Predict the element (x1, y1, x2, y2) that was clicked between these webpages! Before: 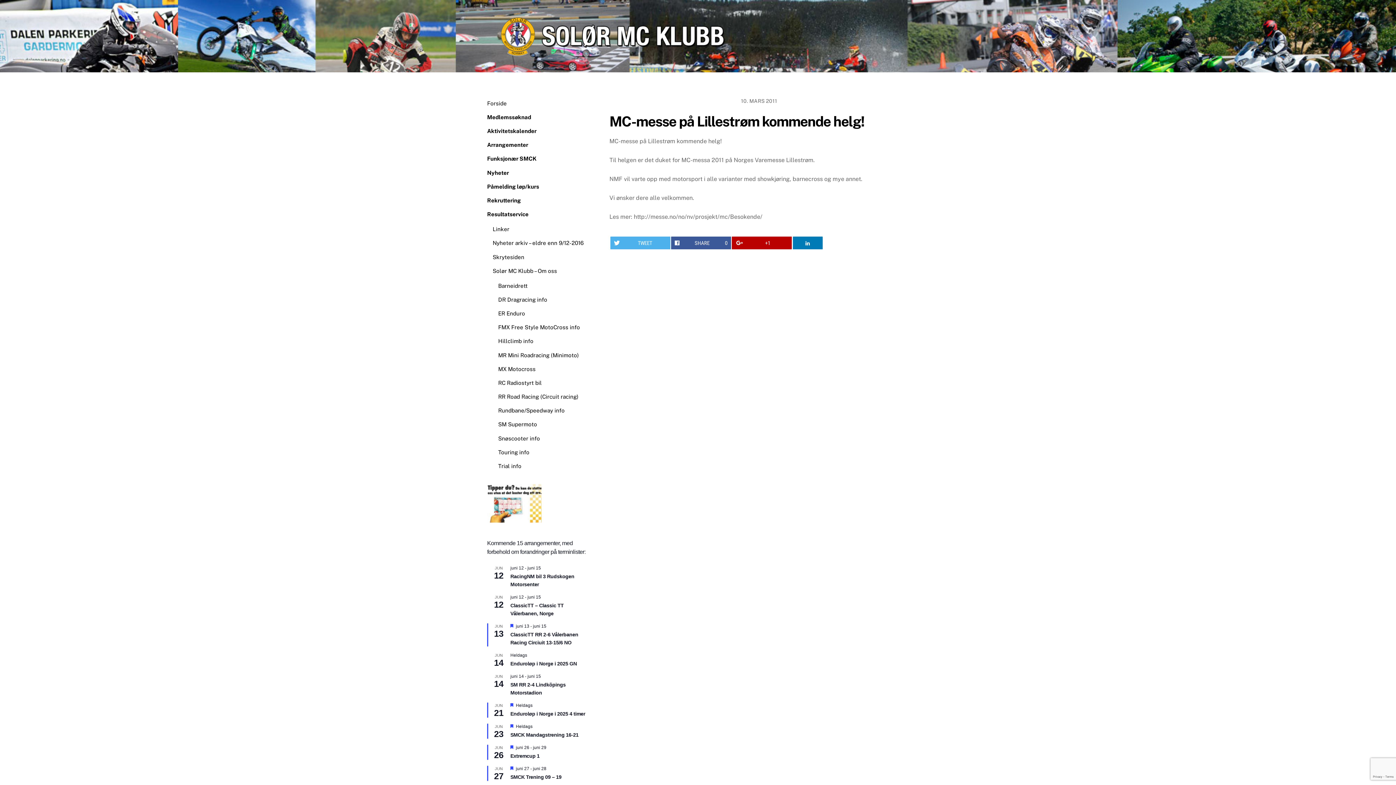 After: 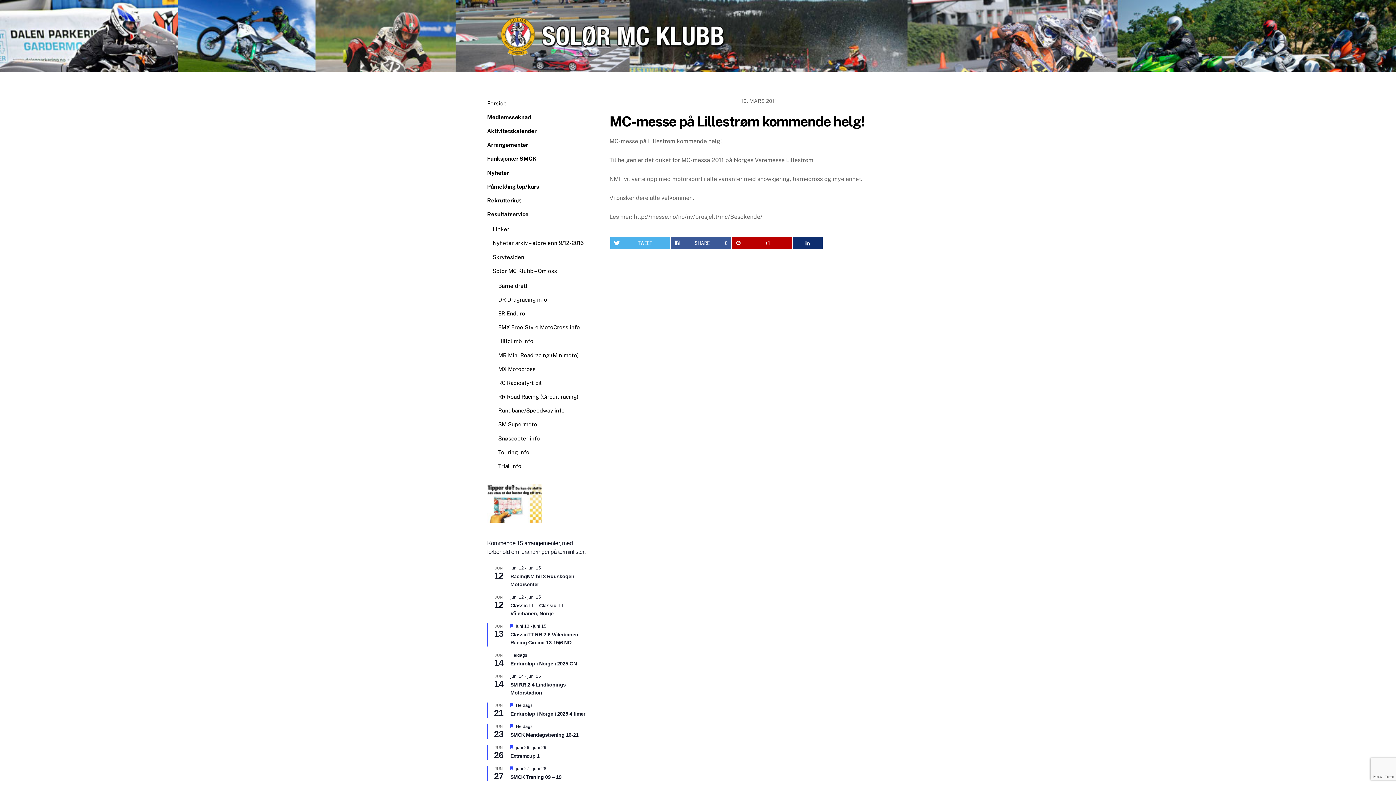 Action: bbox: (792, 236, 822, 249)